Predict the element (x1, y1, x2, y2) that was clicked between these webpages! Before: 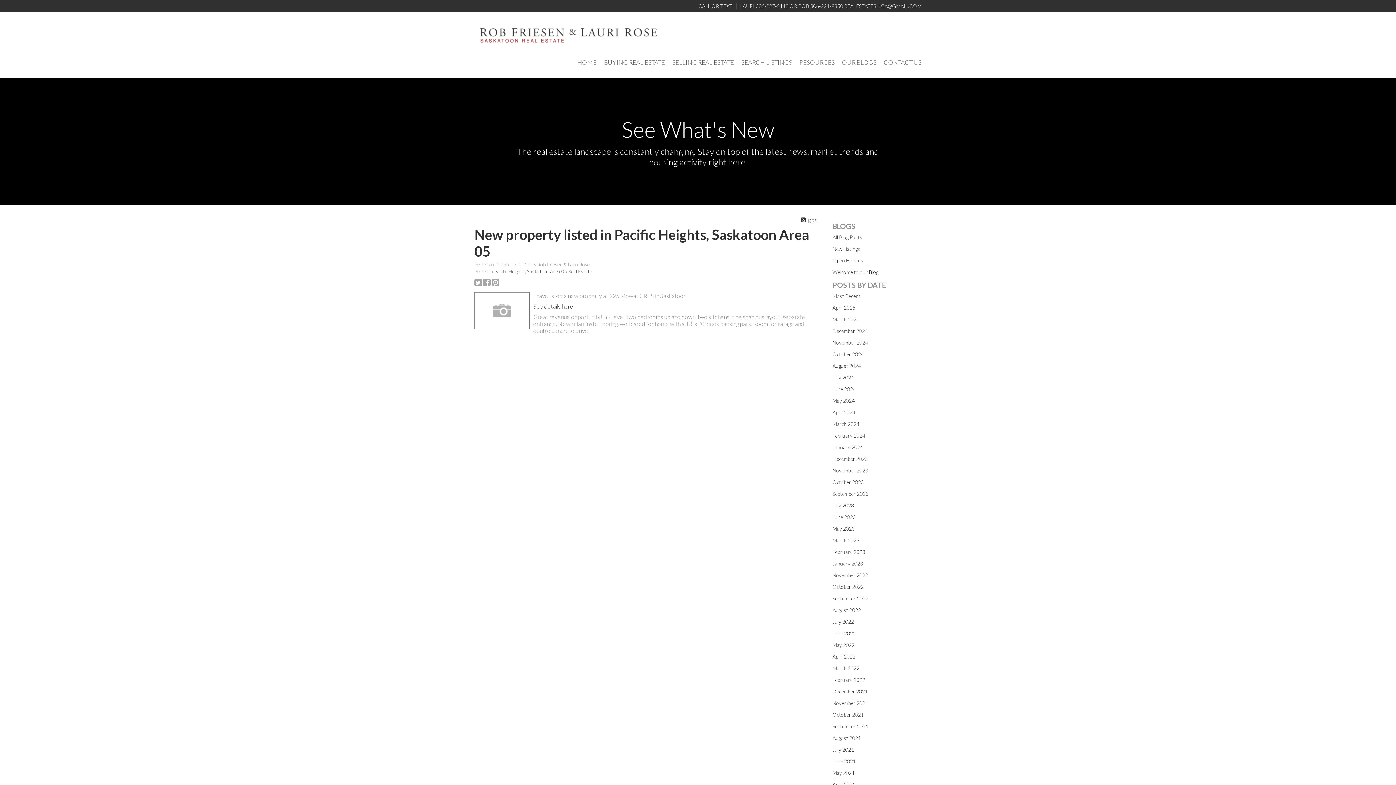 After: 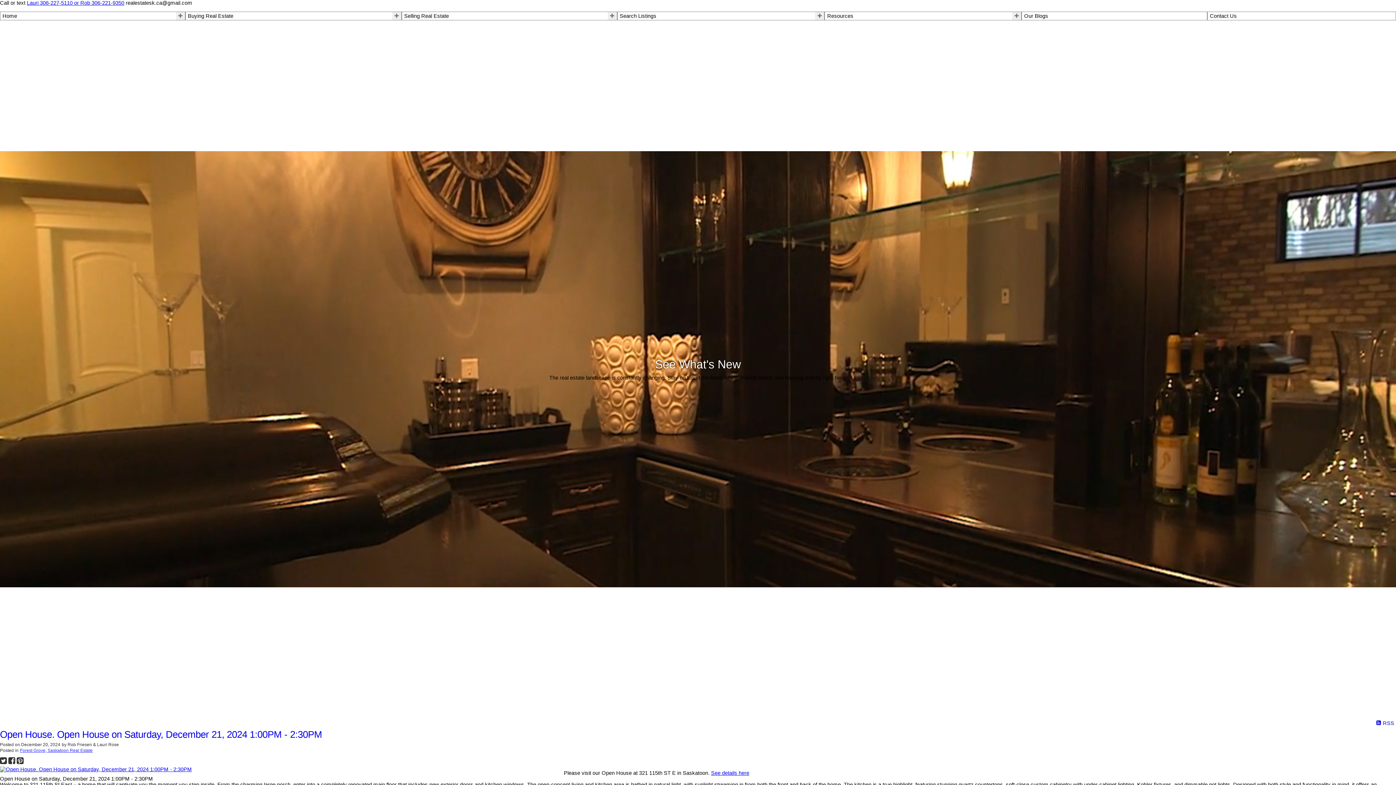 Action: bbox: (832, 328, 868, 334) label: December 2024